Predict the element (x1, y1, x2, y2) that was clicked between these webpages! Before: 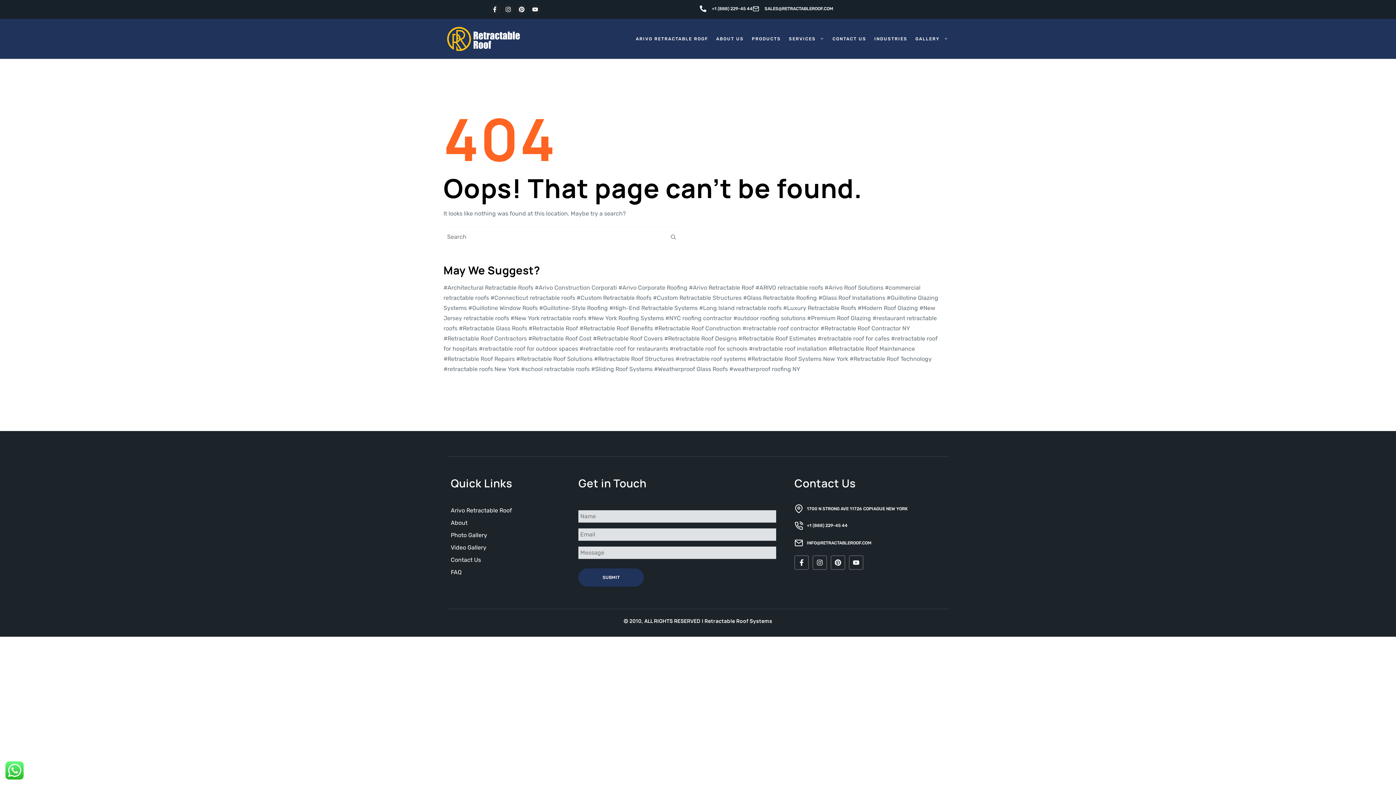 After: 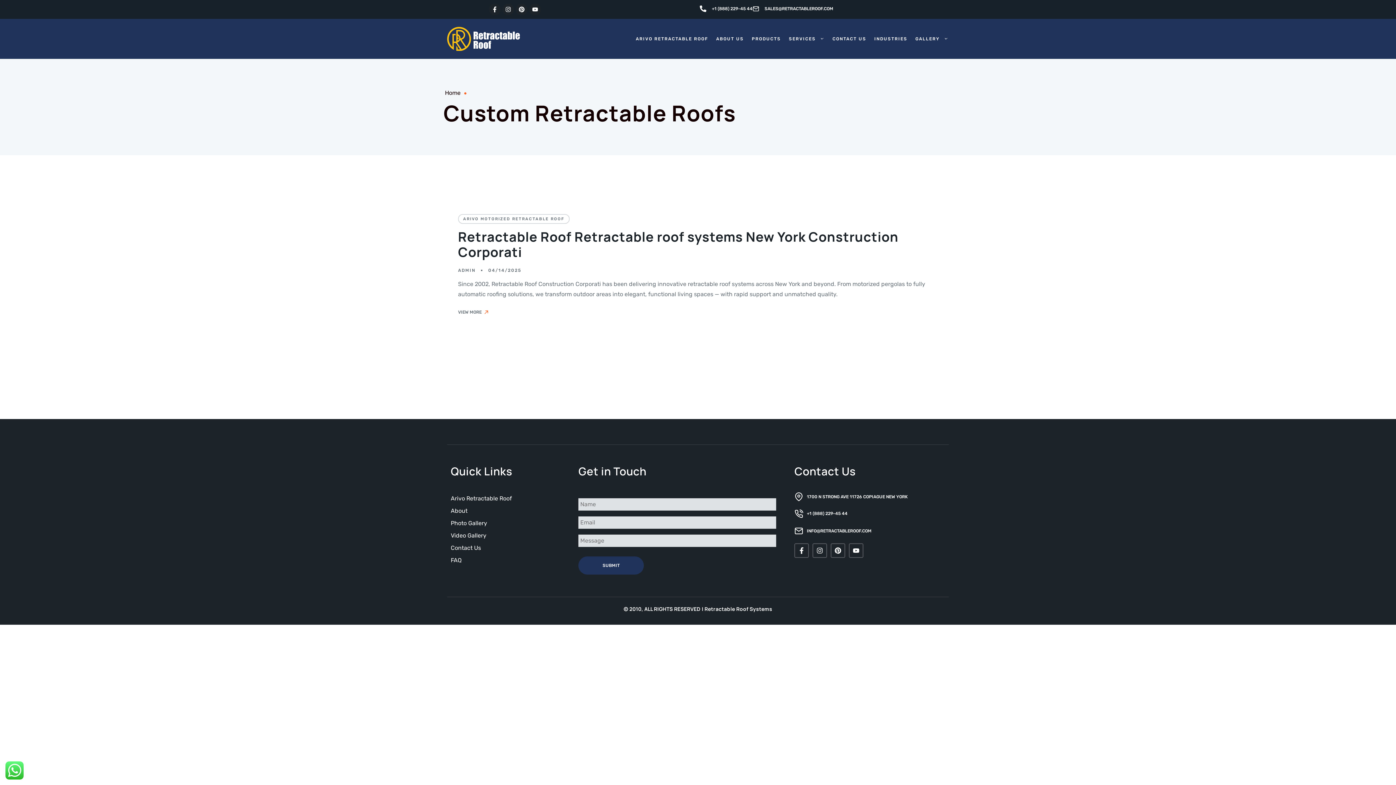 Action: bbox: (576, 294, 651, 301) label: #Custom Retractable Roofs